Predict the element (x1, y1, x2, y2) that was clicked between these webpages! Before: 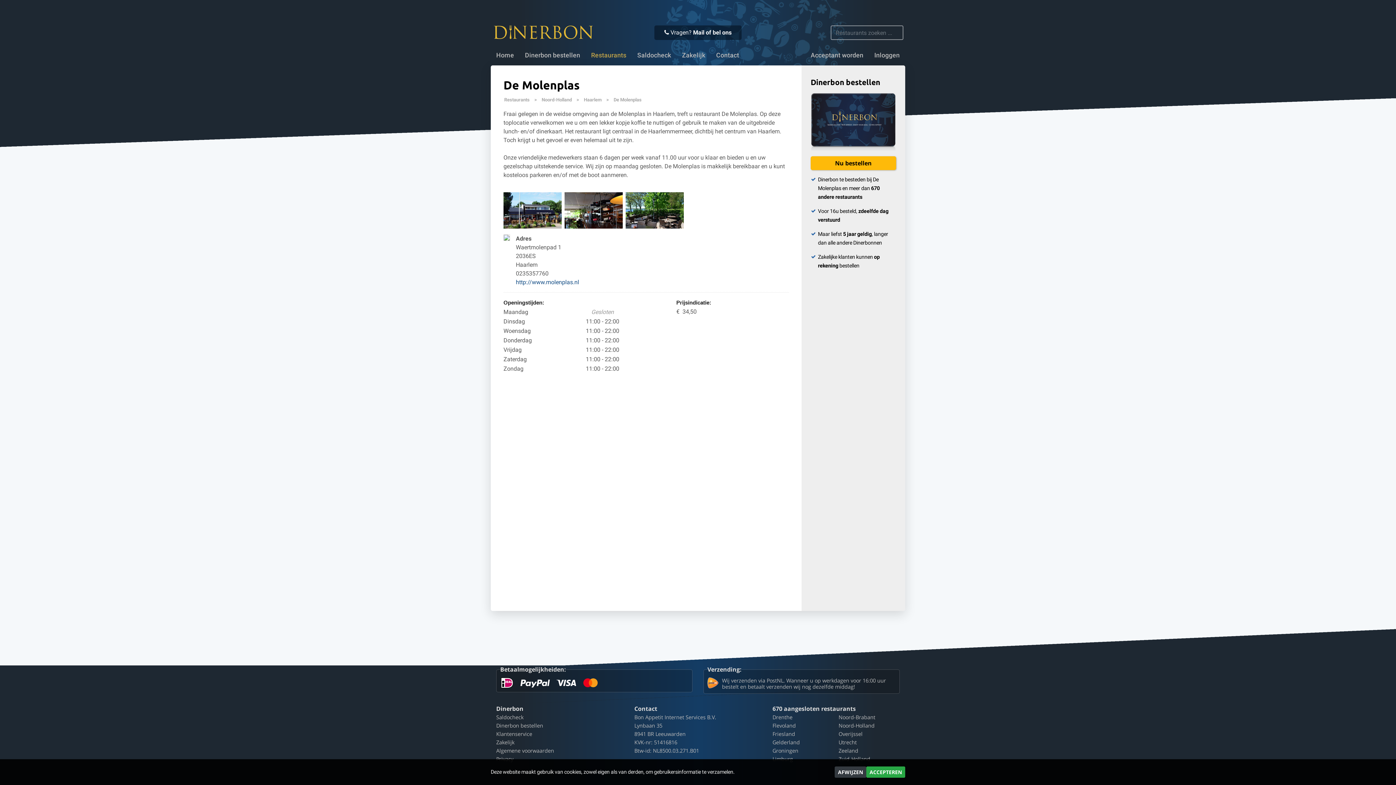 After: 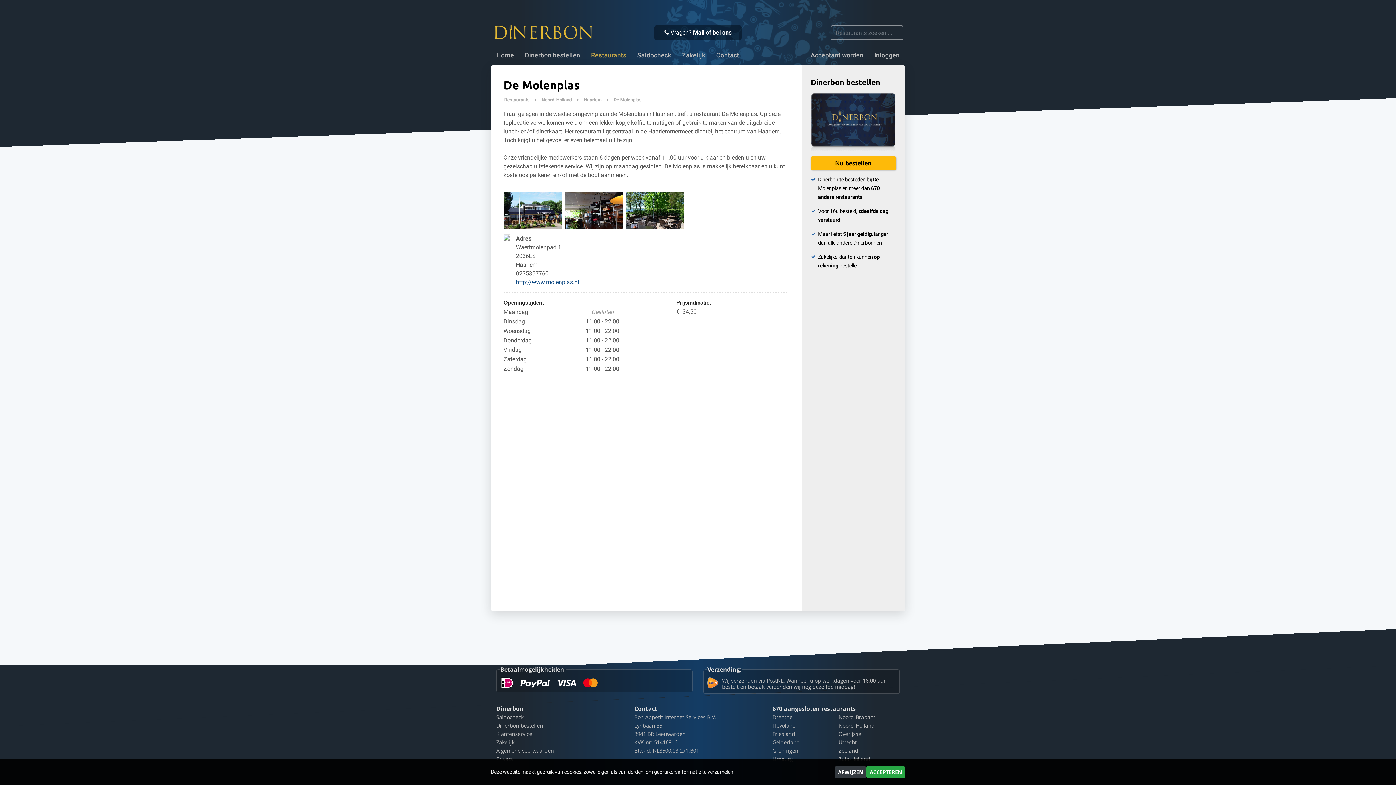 Action: bbox: (516, 278, 579, 285) label: http://www.molenplas.nl